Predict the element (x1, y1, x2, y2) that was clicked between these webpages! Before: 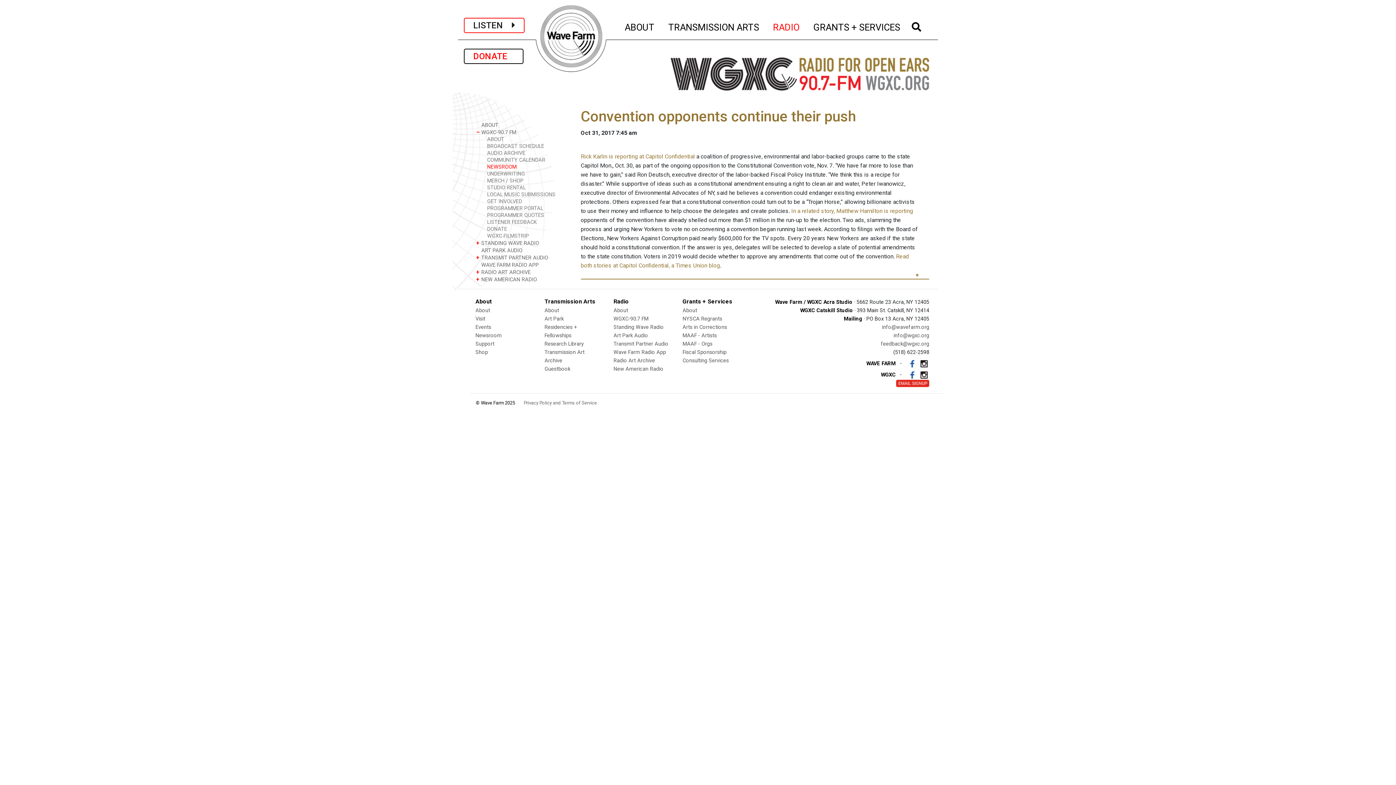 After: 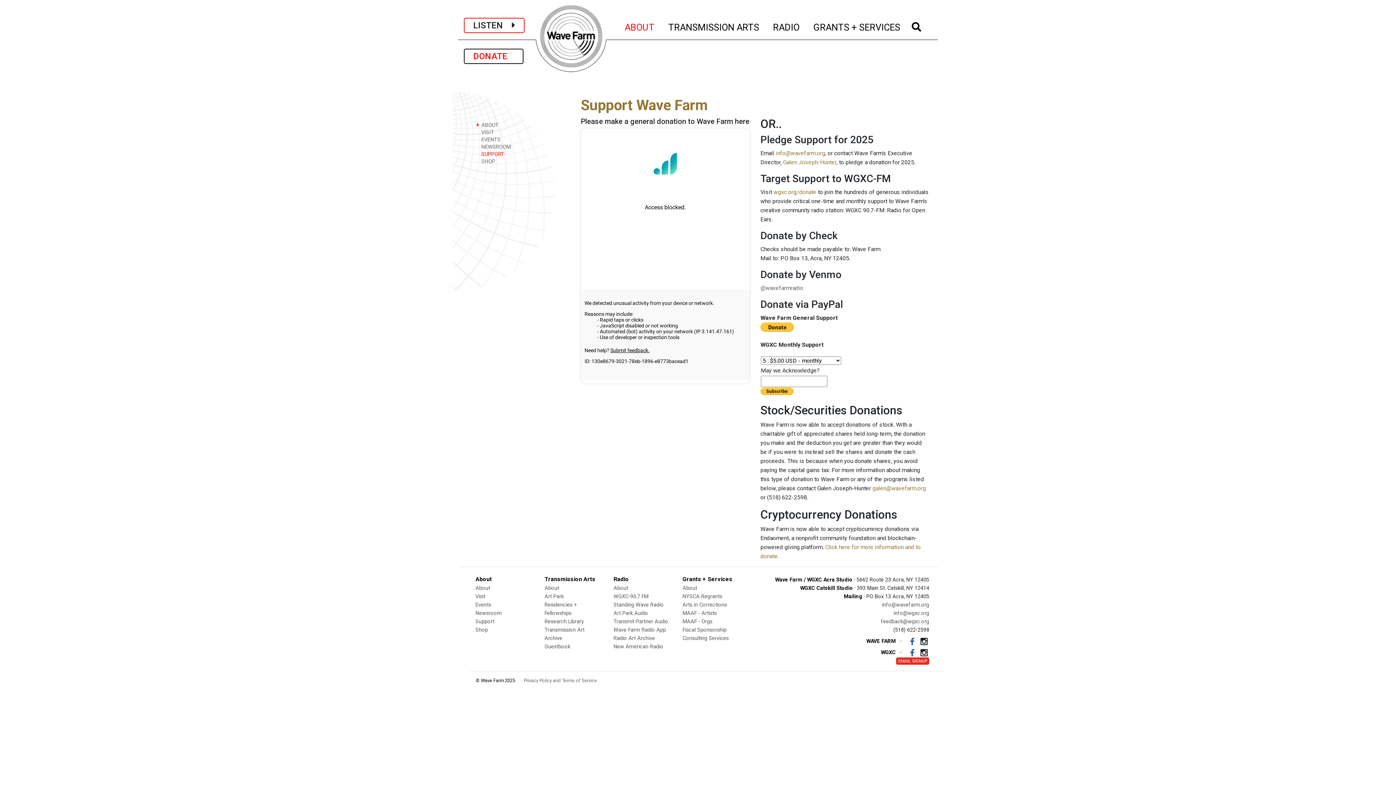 Action: label: DONATE    bbox: (464, 48, 523, 64)